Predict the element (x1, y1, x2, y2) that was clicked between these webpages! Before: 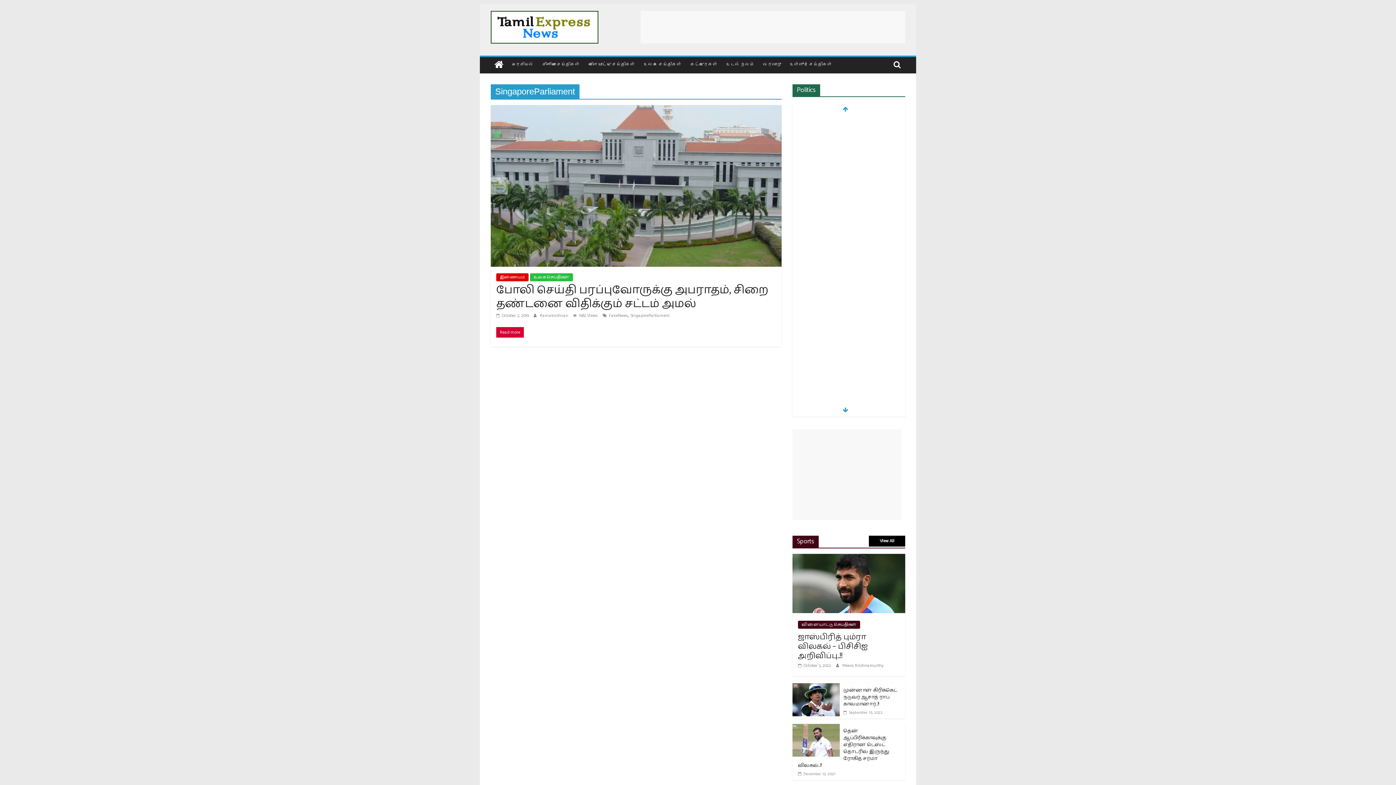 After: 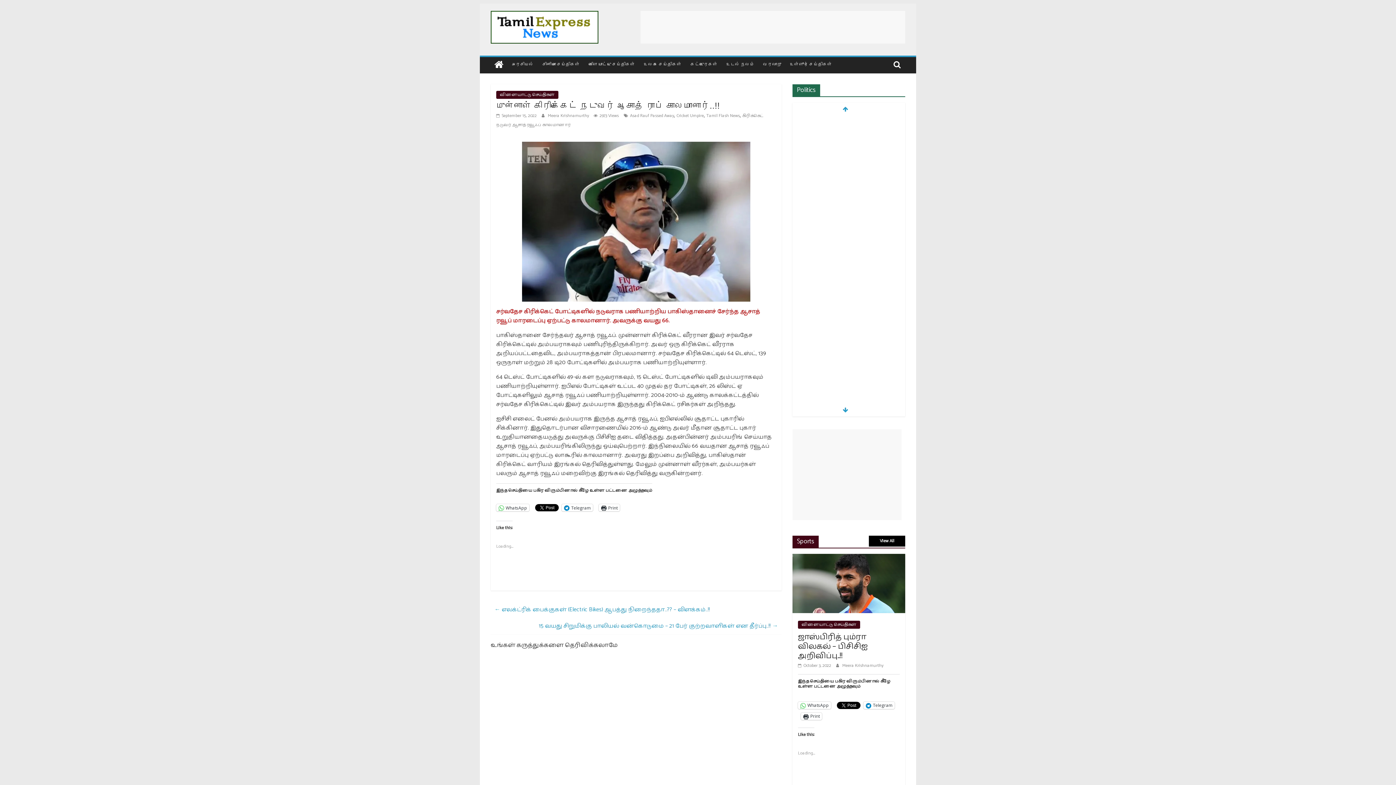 Action: bbox: (792, 683, 840, 693)